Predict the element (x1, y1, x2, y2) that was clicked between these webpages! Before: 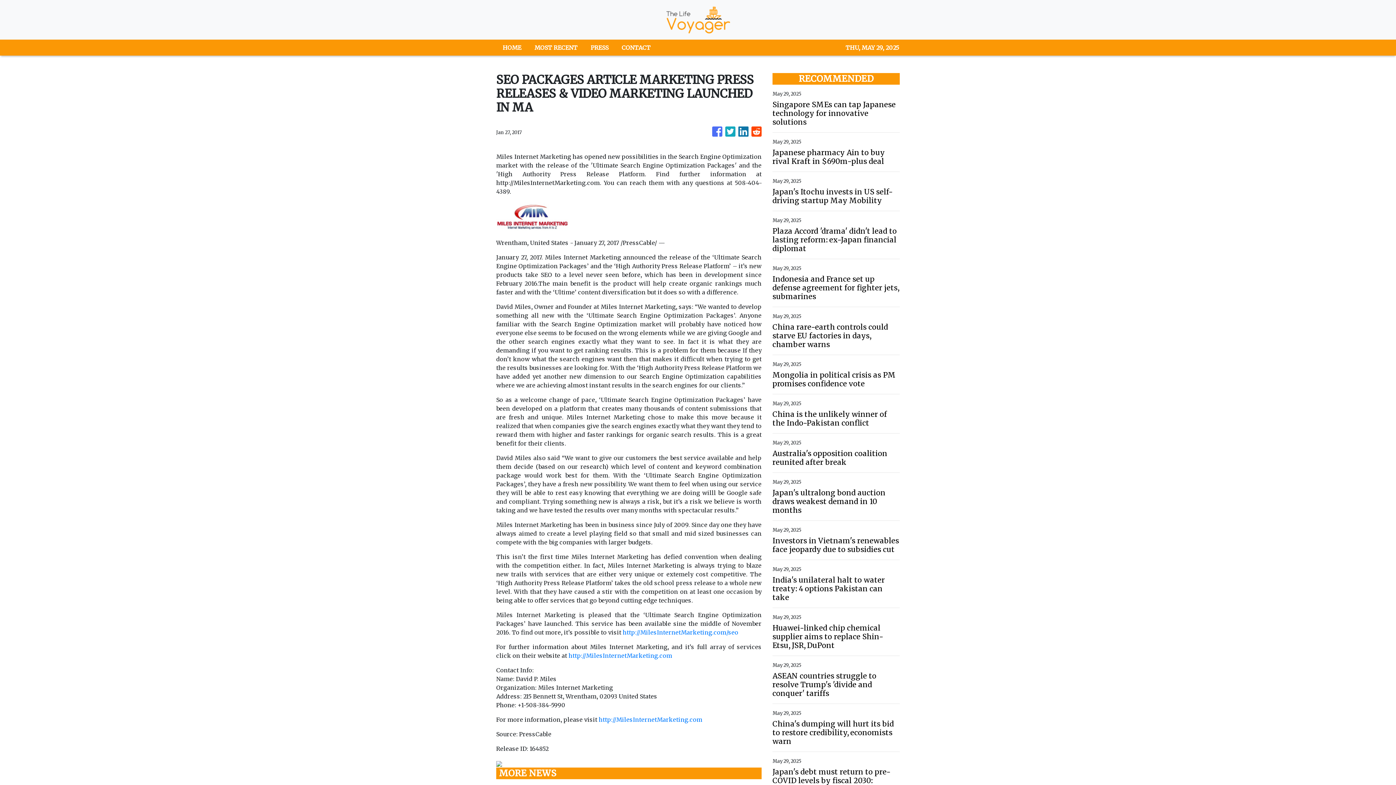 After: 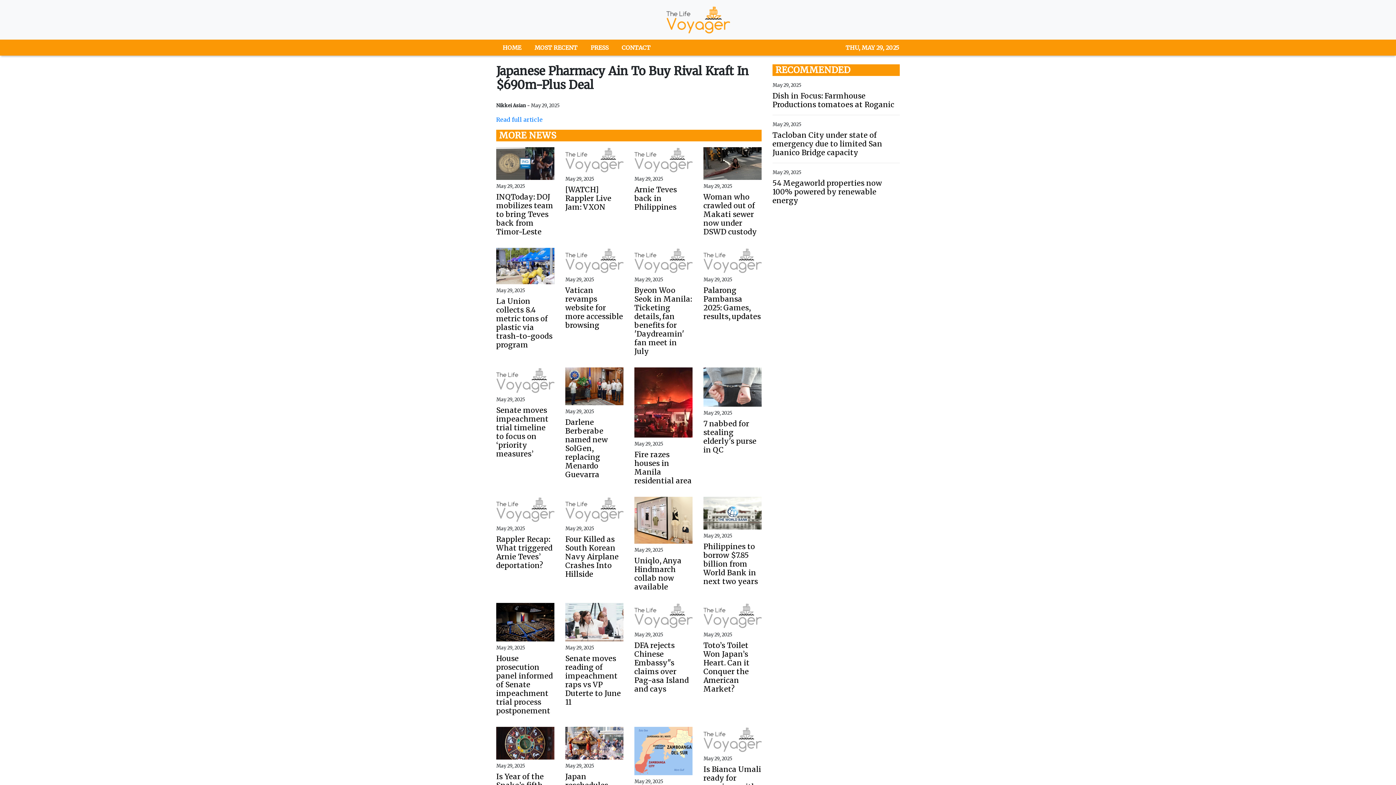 Action: label: Japanese pharmacy Ain to buy rival Kraft in $690m-plus deal bbox: (772, 148, 900, 165)